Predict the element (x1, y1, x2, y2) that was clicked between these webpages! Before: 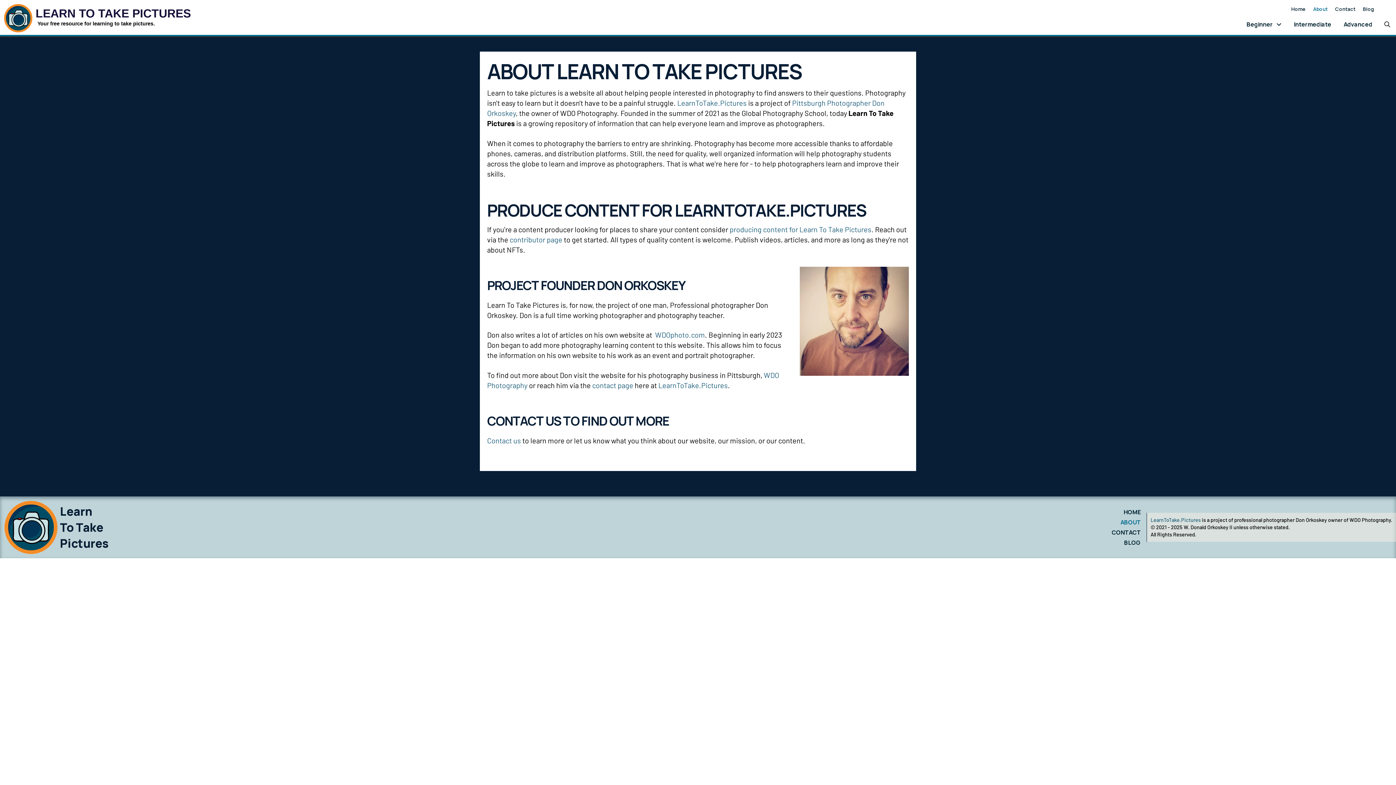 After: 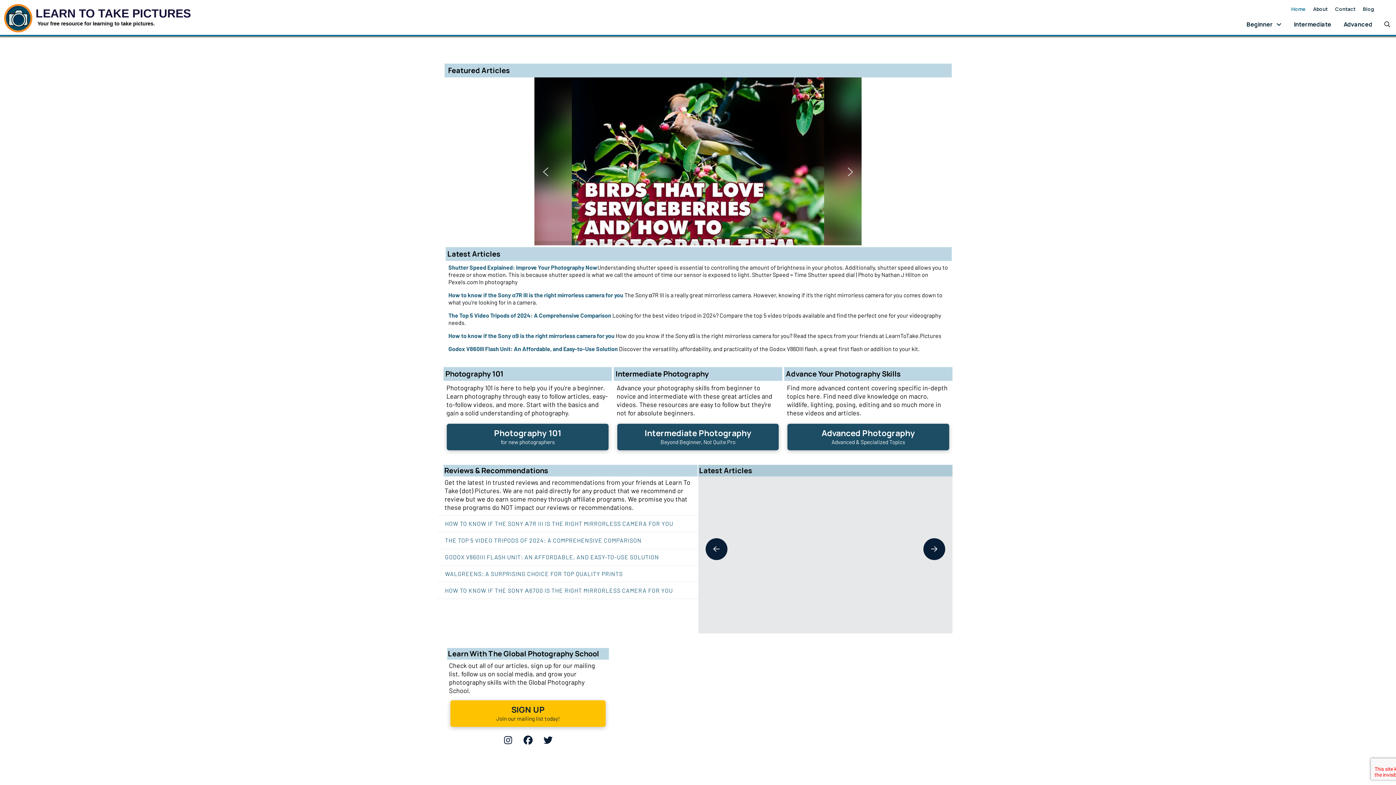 Action: bbox: (3, 500, 58, 554)